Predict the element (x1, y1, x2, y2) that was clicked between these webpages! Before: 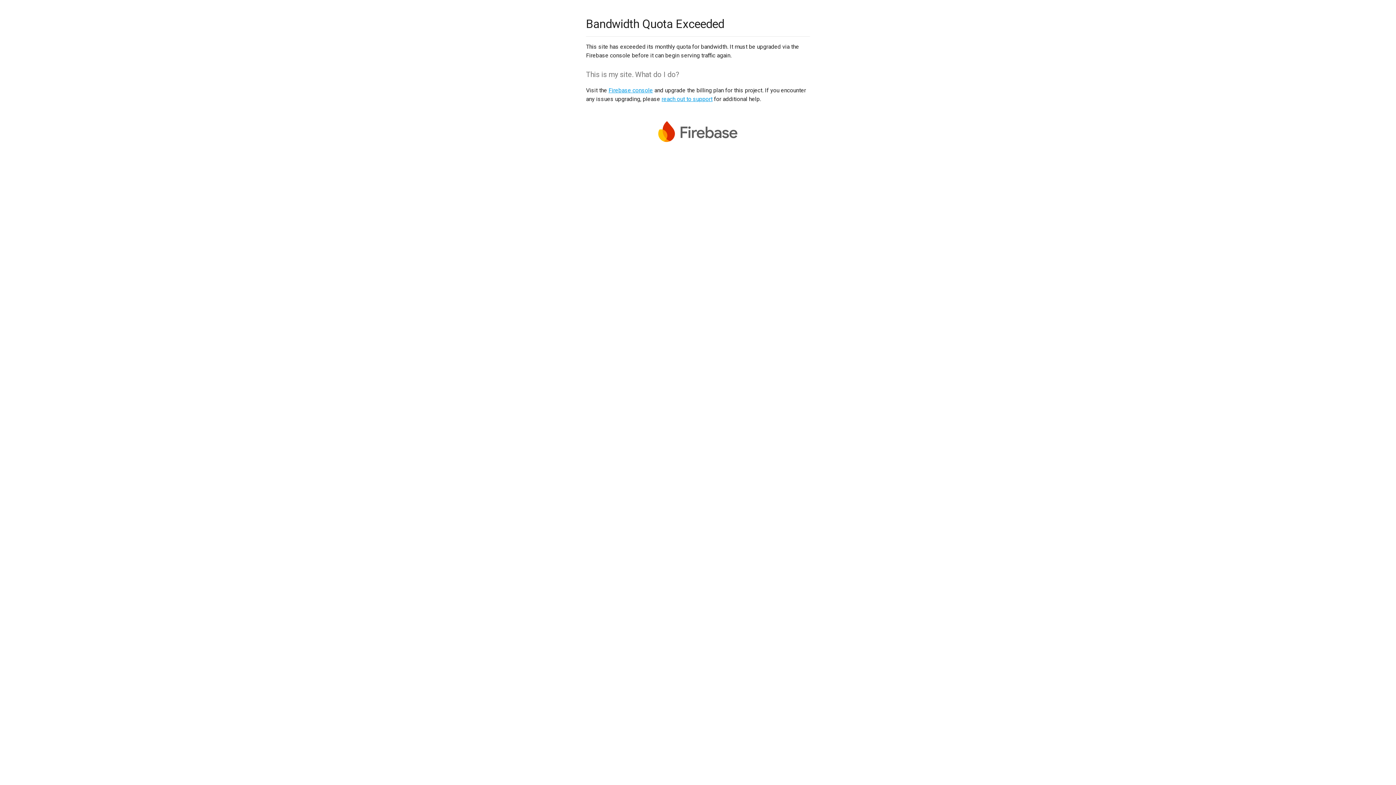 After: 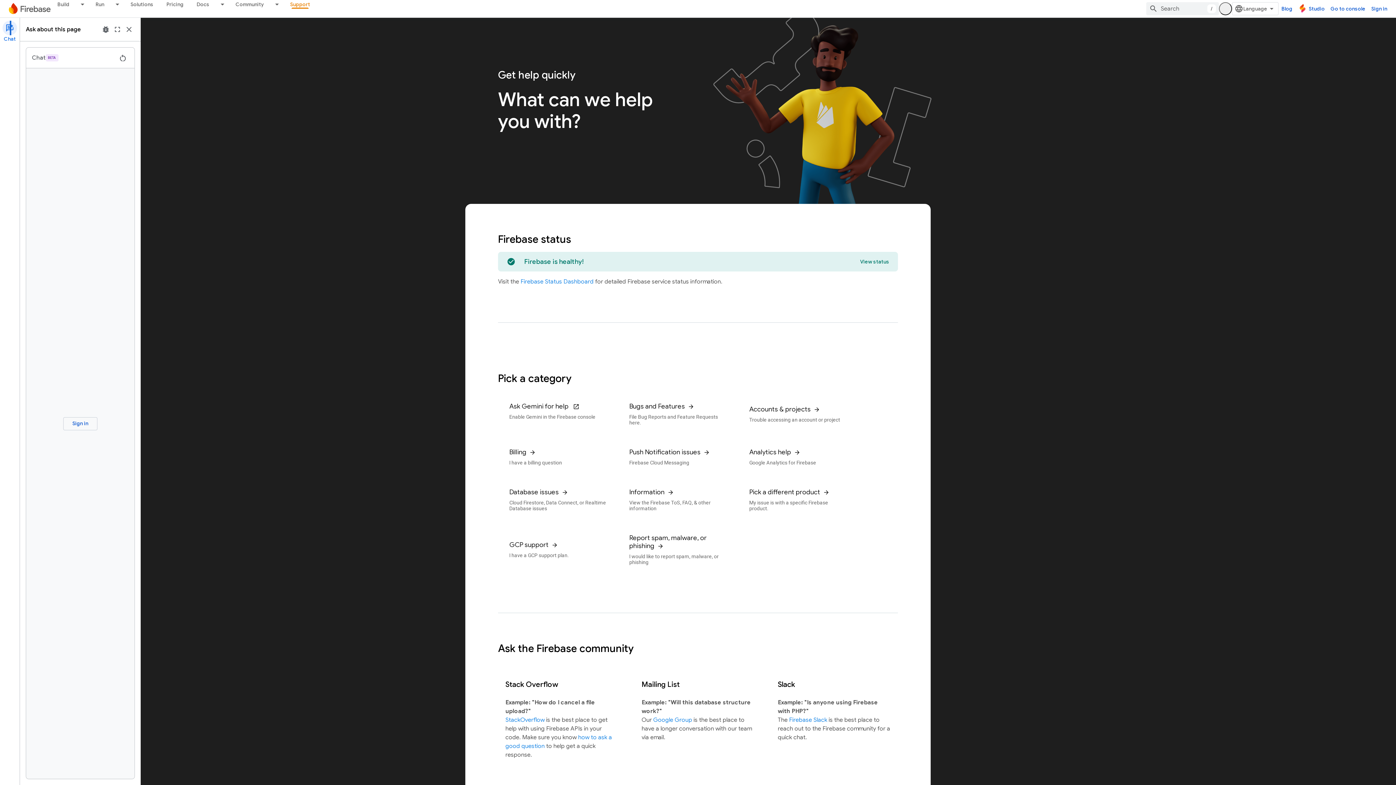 Action: bbox: (661, 95, 712, 102) label: reach out to support